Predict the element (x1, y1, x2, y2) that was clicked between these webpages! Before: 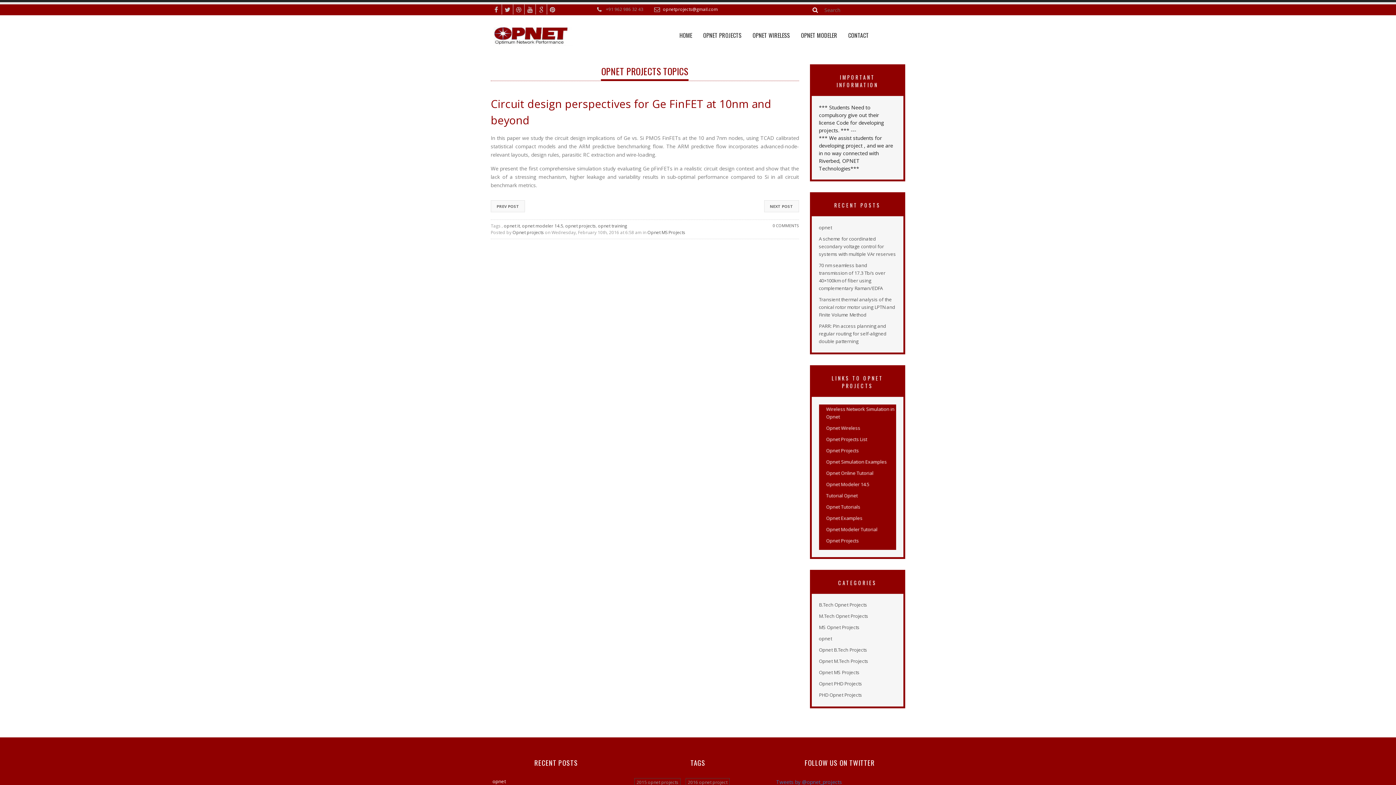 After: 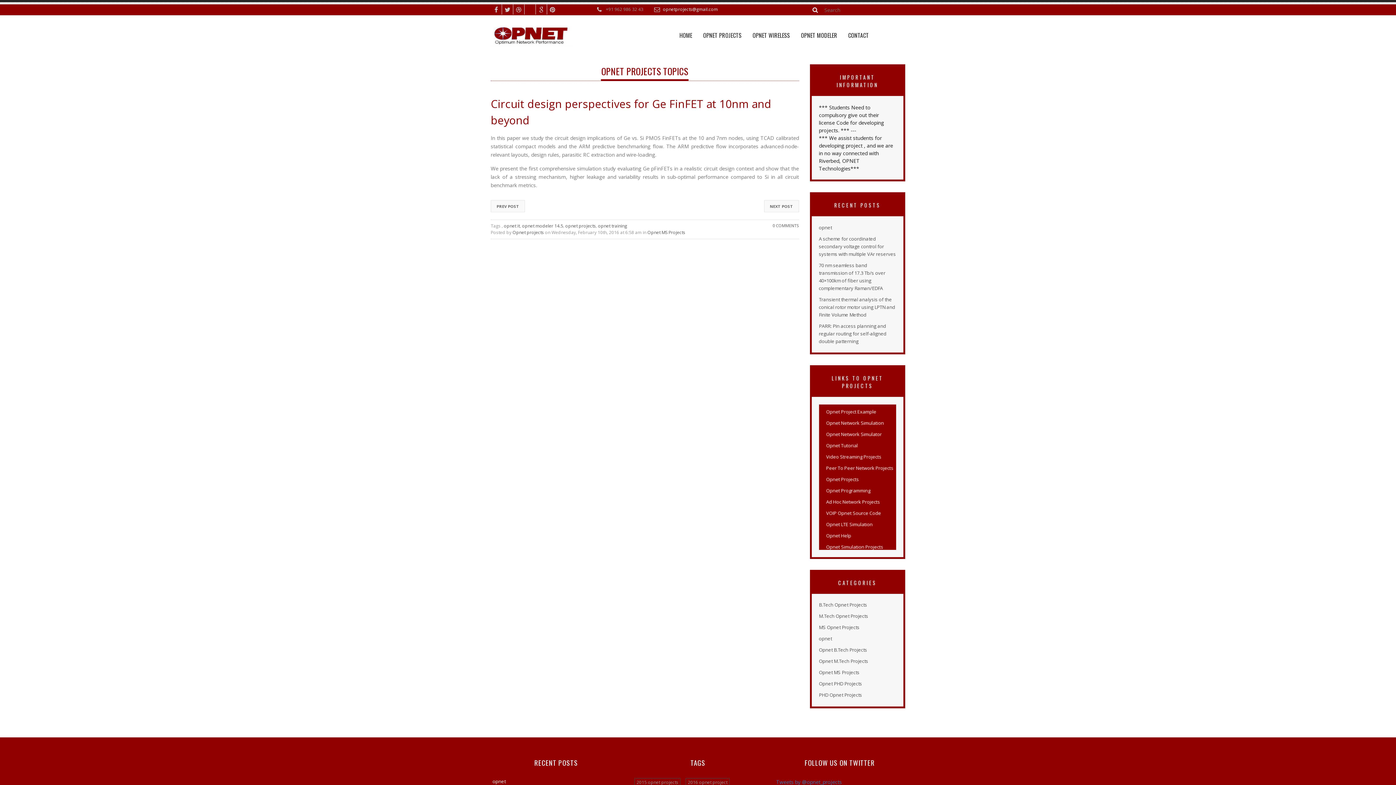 Action: bbox: (524, 4, 535, 14)